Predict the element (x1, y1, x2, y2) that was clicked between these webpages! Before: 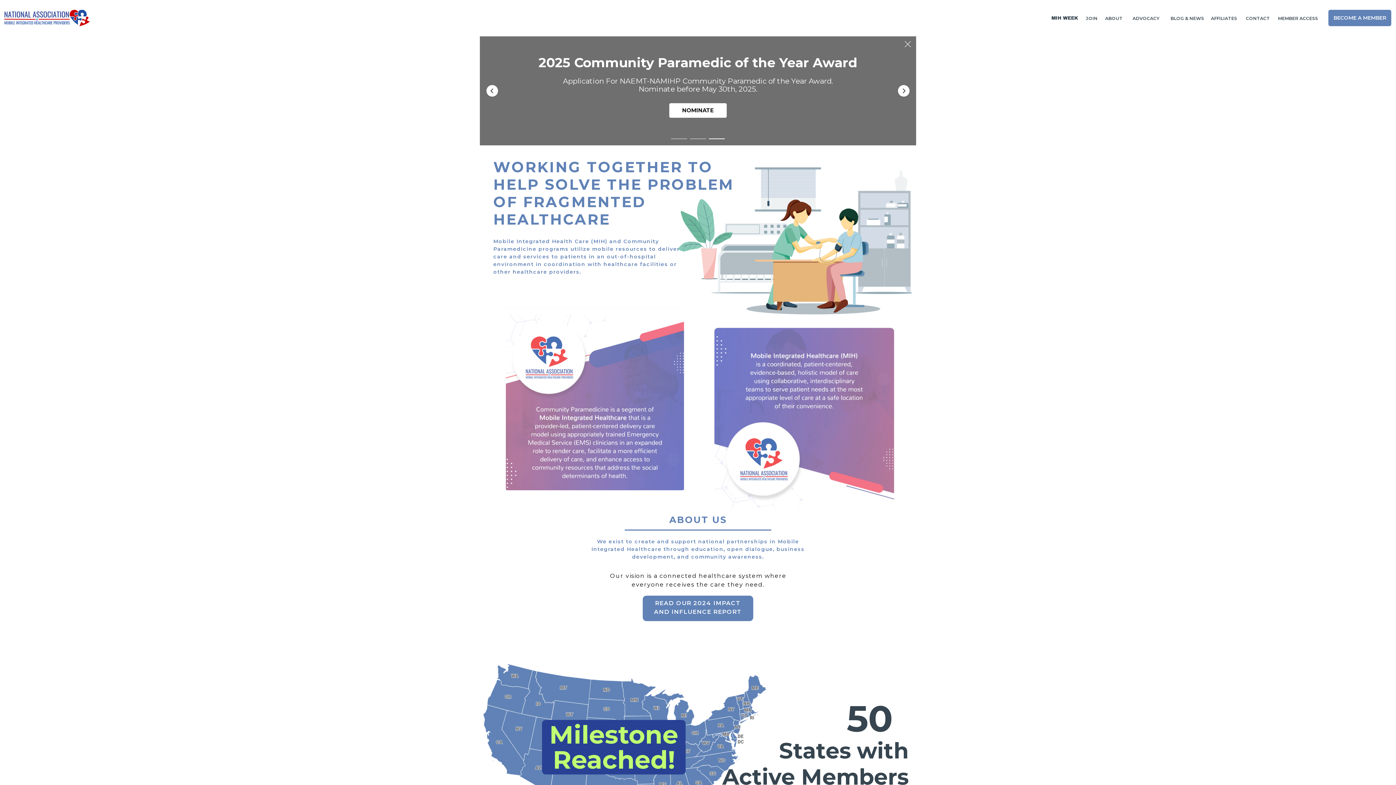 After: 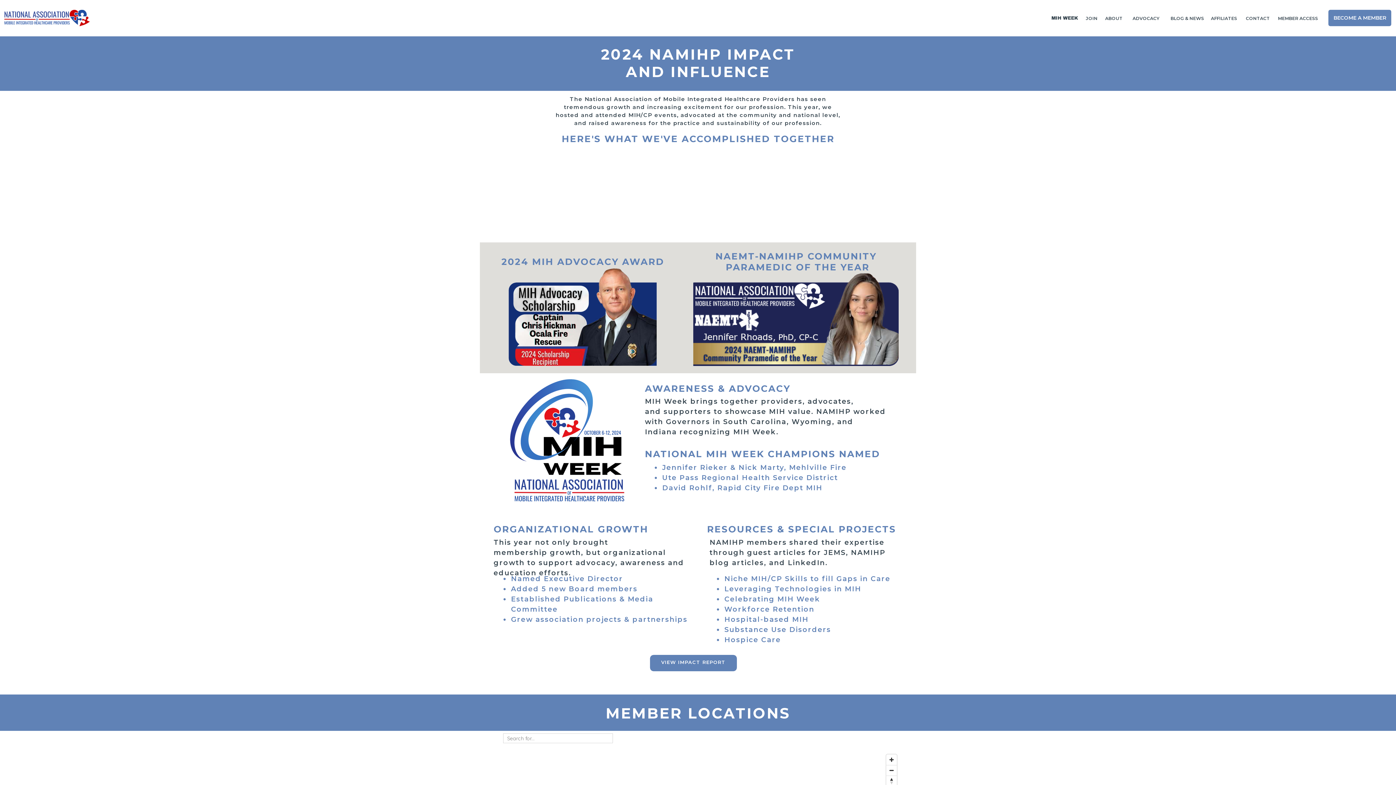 Action: label: ABOUT
 bbox: (1105, 15, 1122, 21)